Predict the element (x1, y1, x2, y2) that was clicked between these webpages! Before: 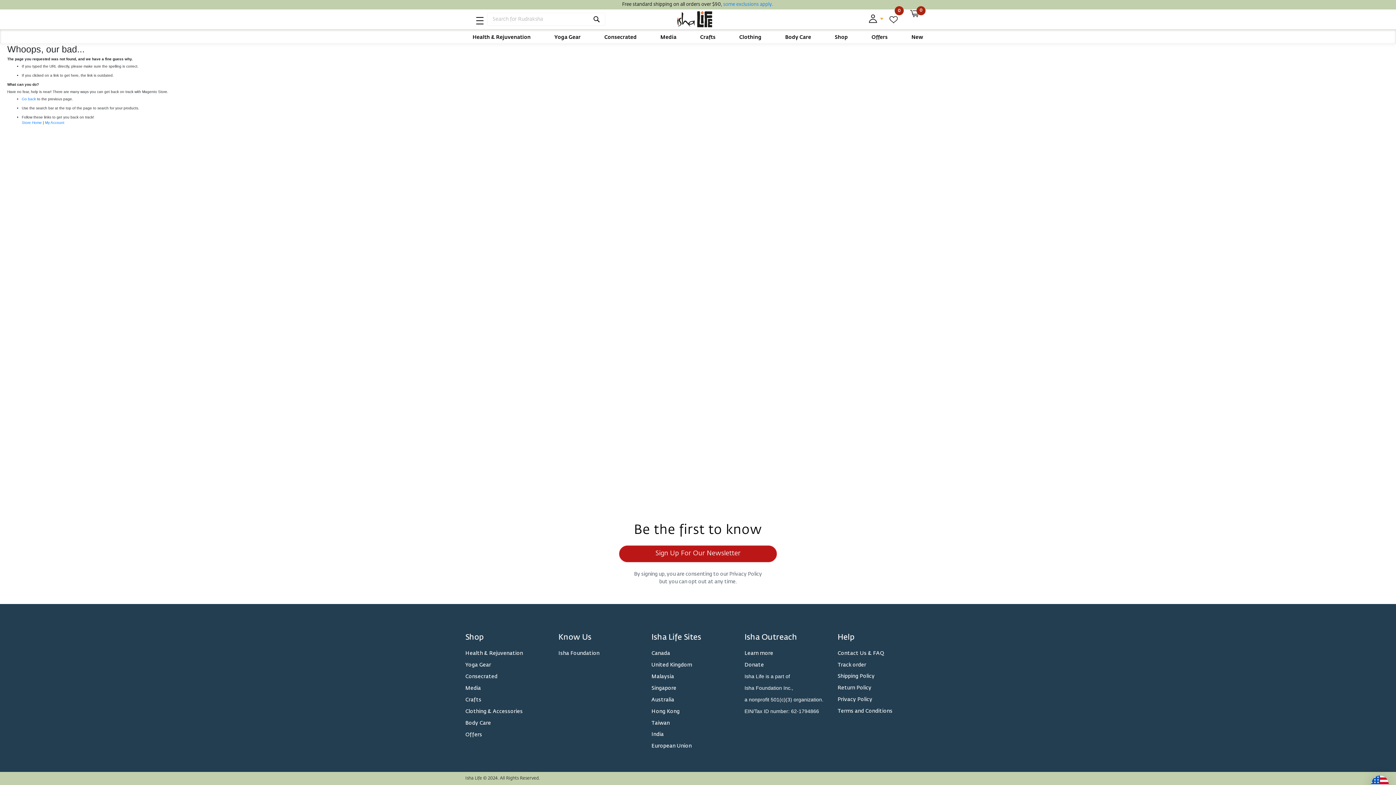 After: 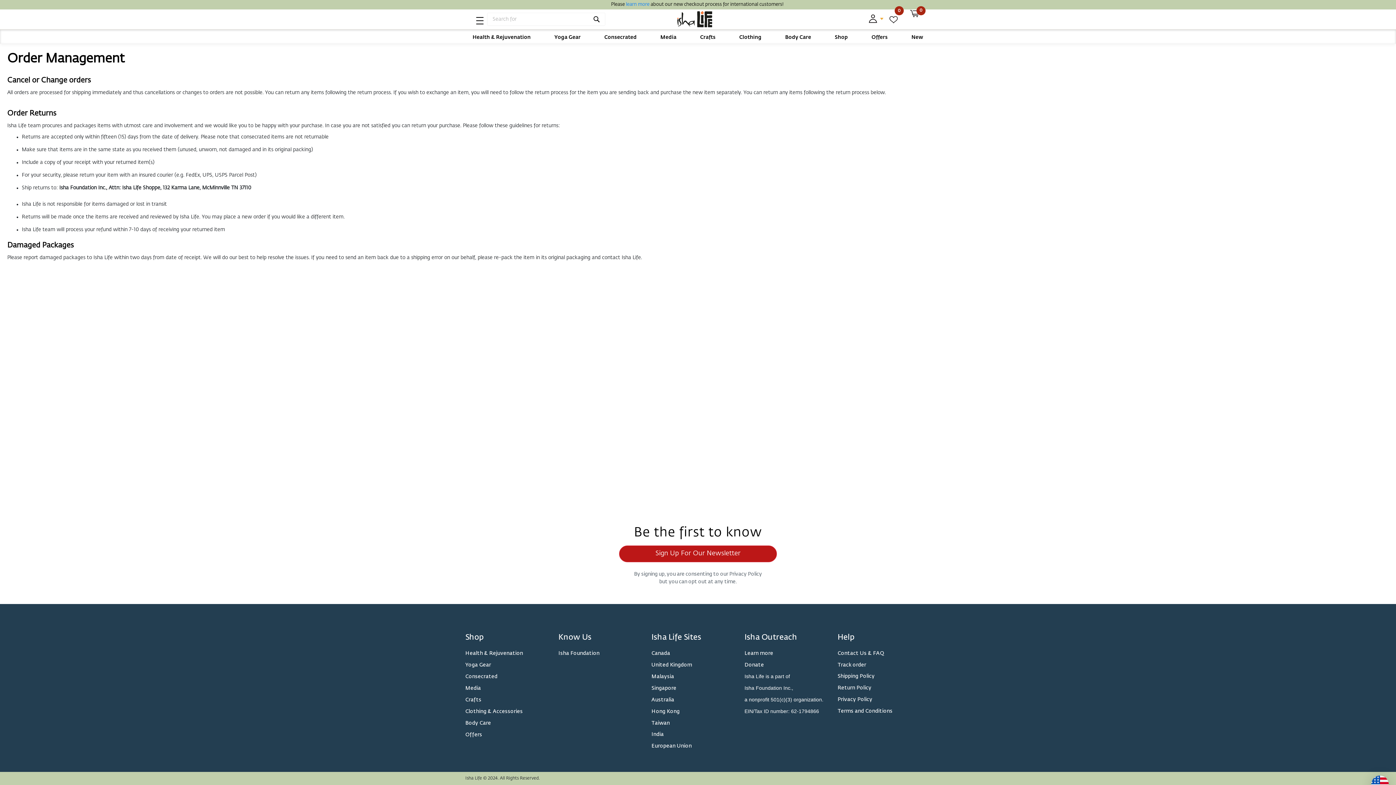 Action: label: Return Policy bbox: (837, 685, 871, 690)